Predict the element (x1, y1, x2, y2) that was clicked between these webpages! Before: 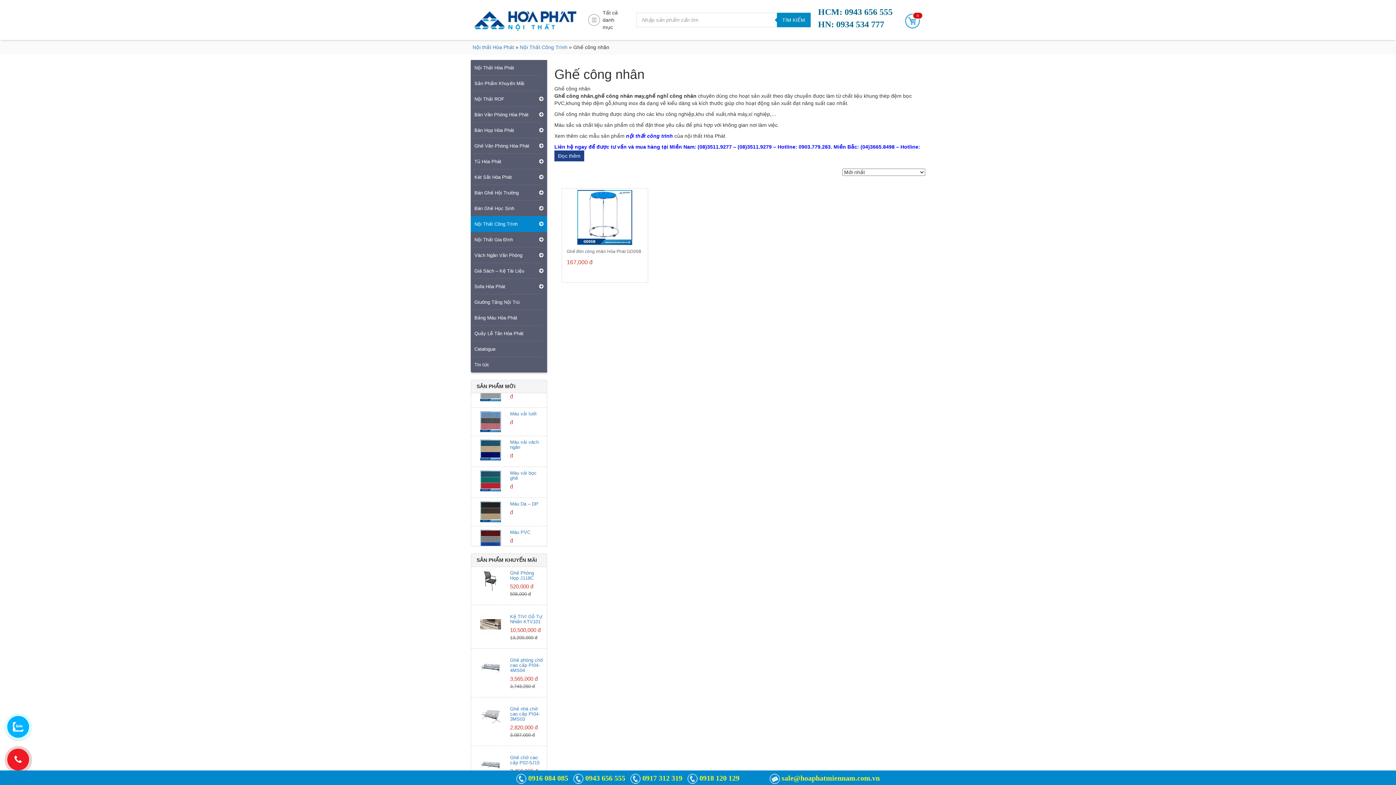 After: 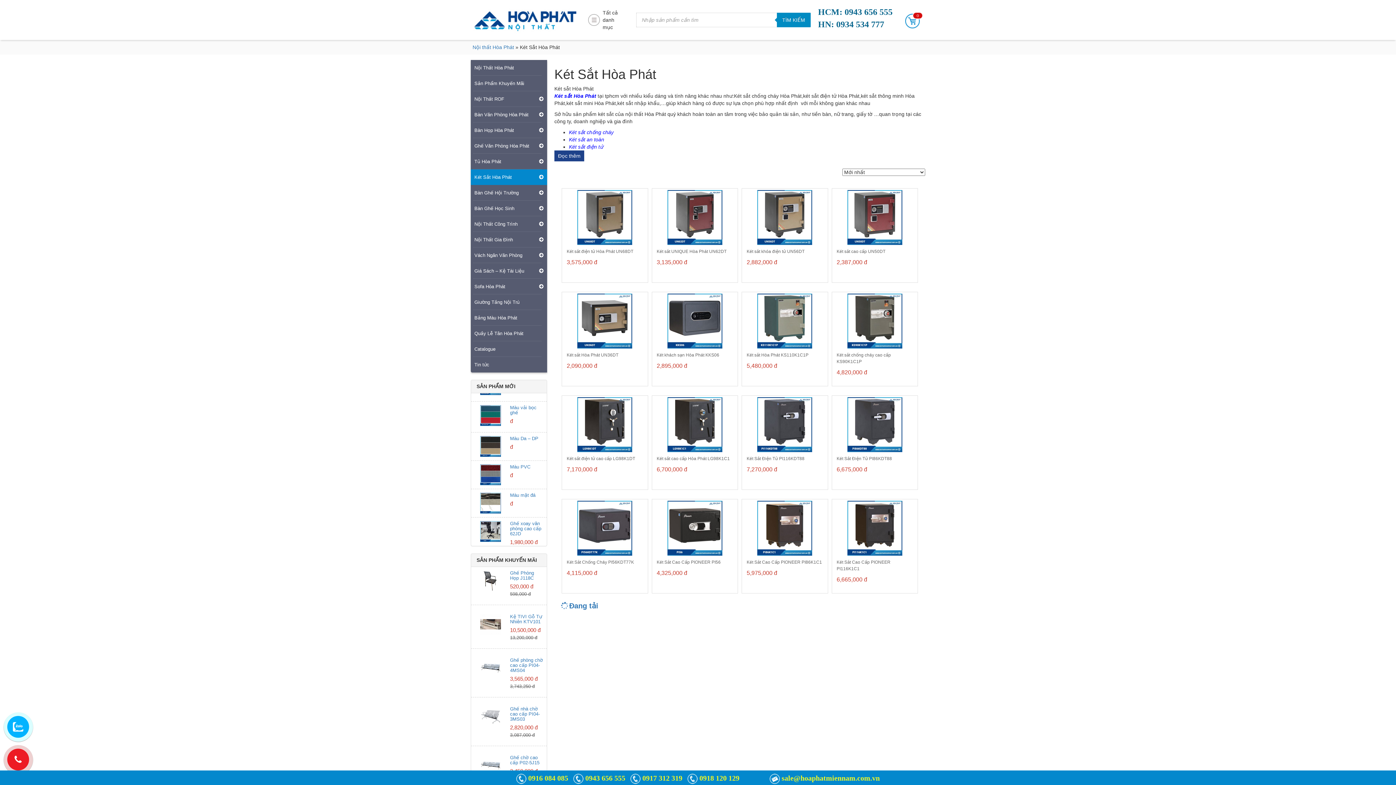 Action: bbox: (470, 174, 512, 180) label: Két Sắt Hòa Phát